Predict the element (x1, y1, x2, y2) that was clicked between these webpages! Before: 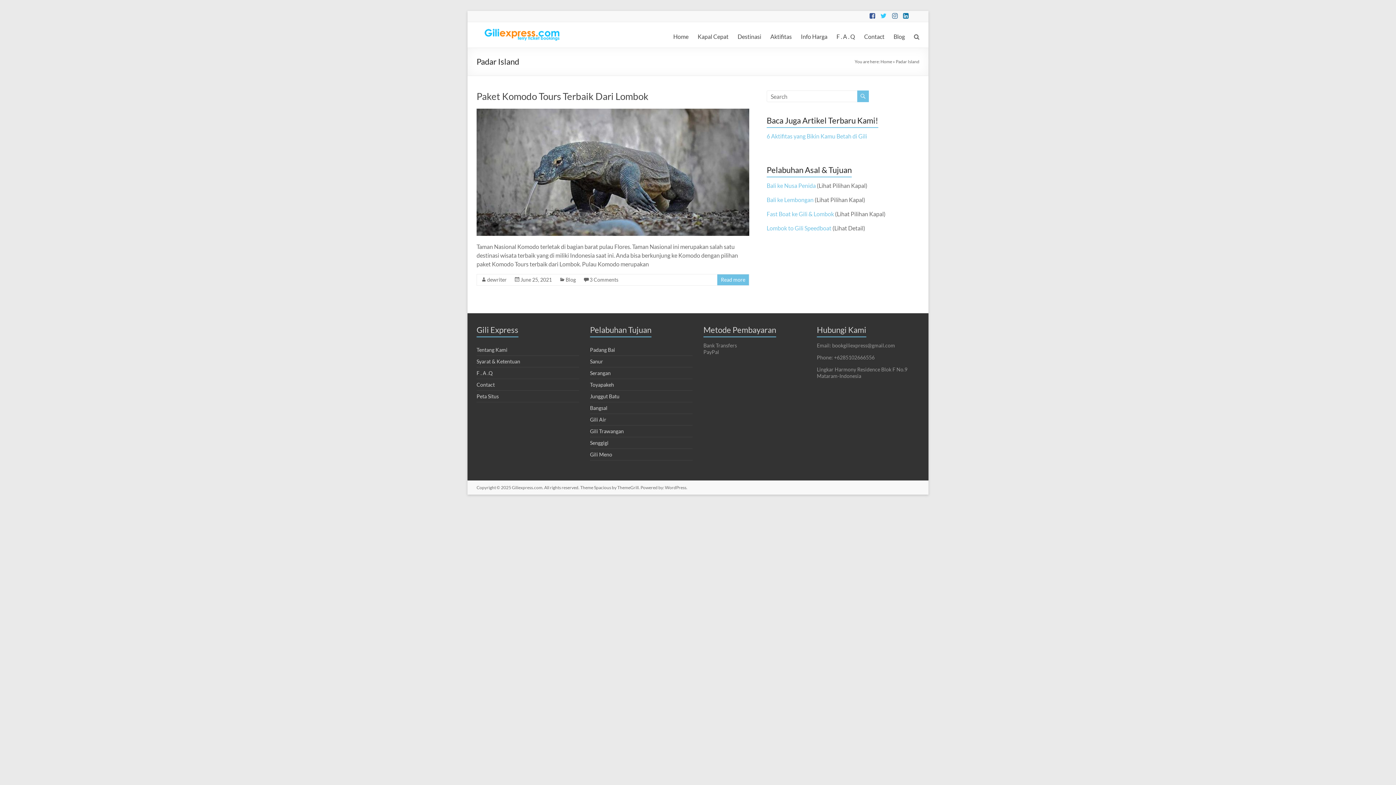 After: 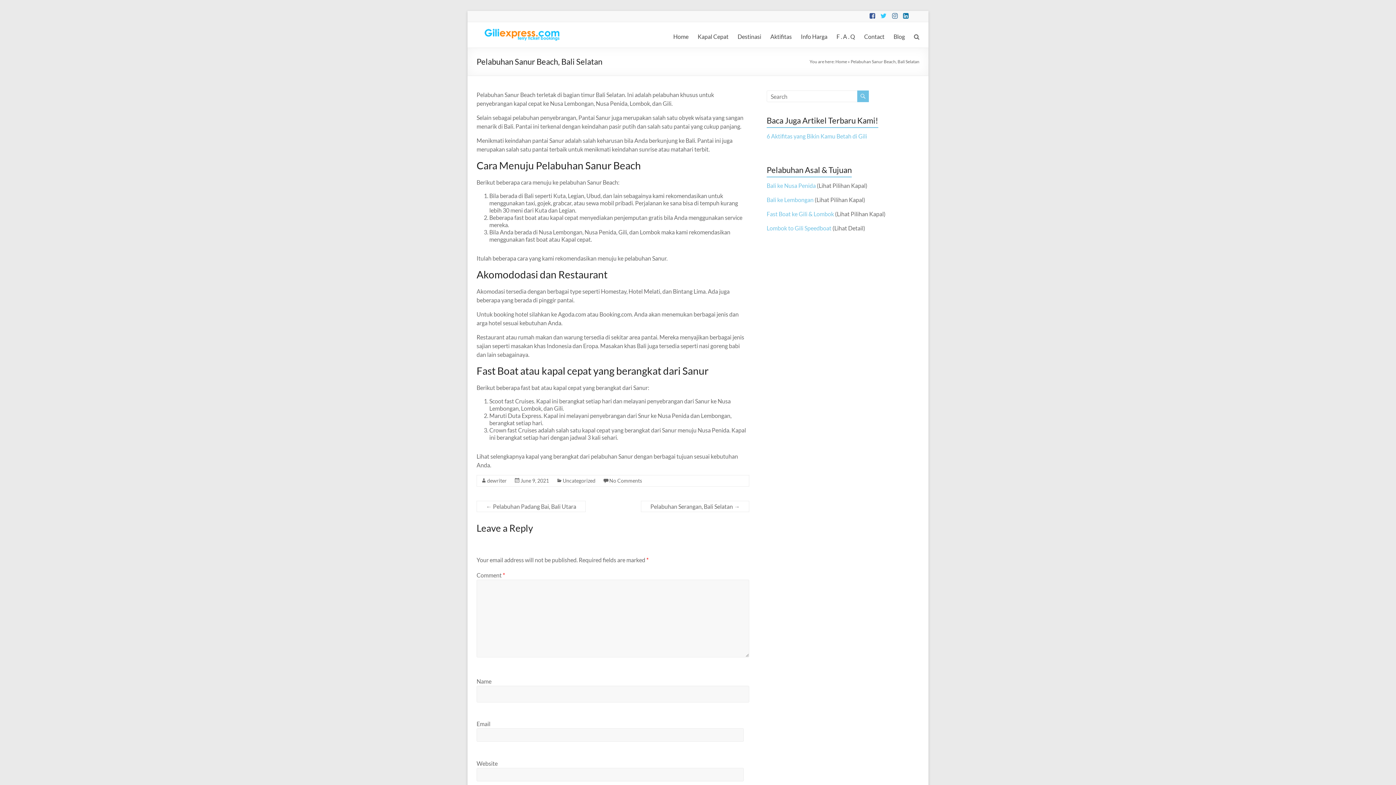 Action: label: Sanur bbox: (590, 358, 603, 364)